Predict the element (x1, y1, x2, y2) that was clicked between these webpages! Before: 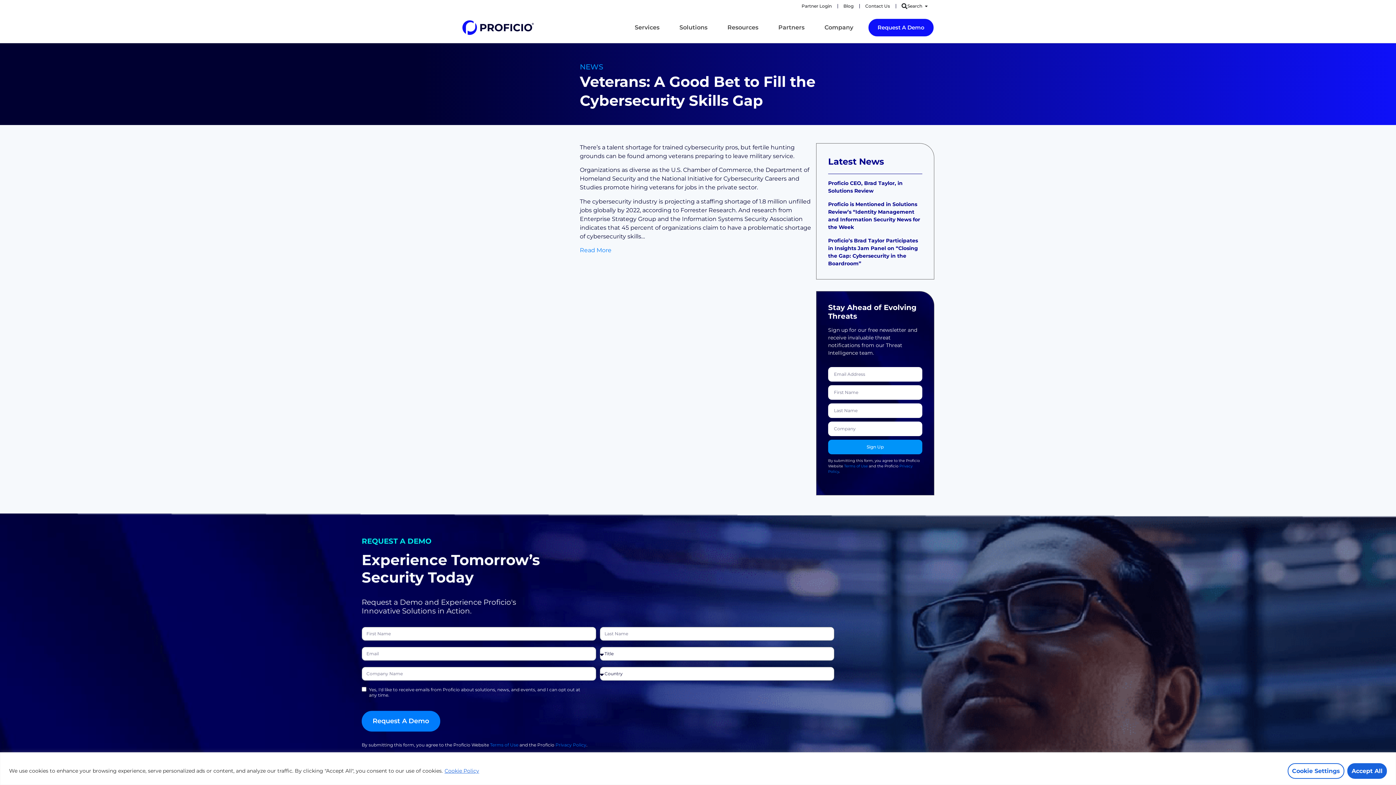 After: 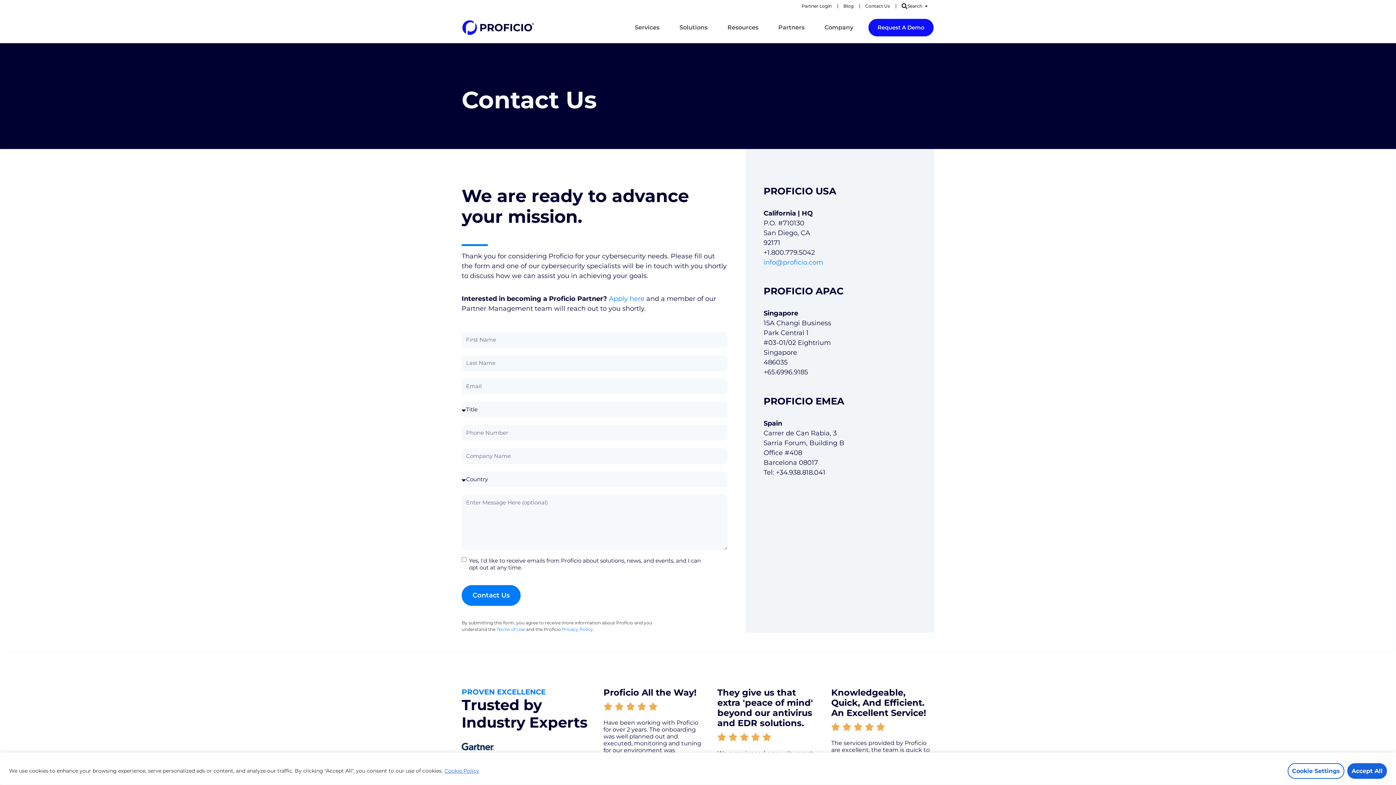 Action: label: Contact Us bbox: (865, 2, 890, 9)